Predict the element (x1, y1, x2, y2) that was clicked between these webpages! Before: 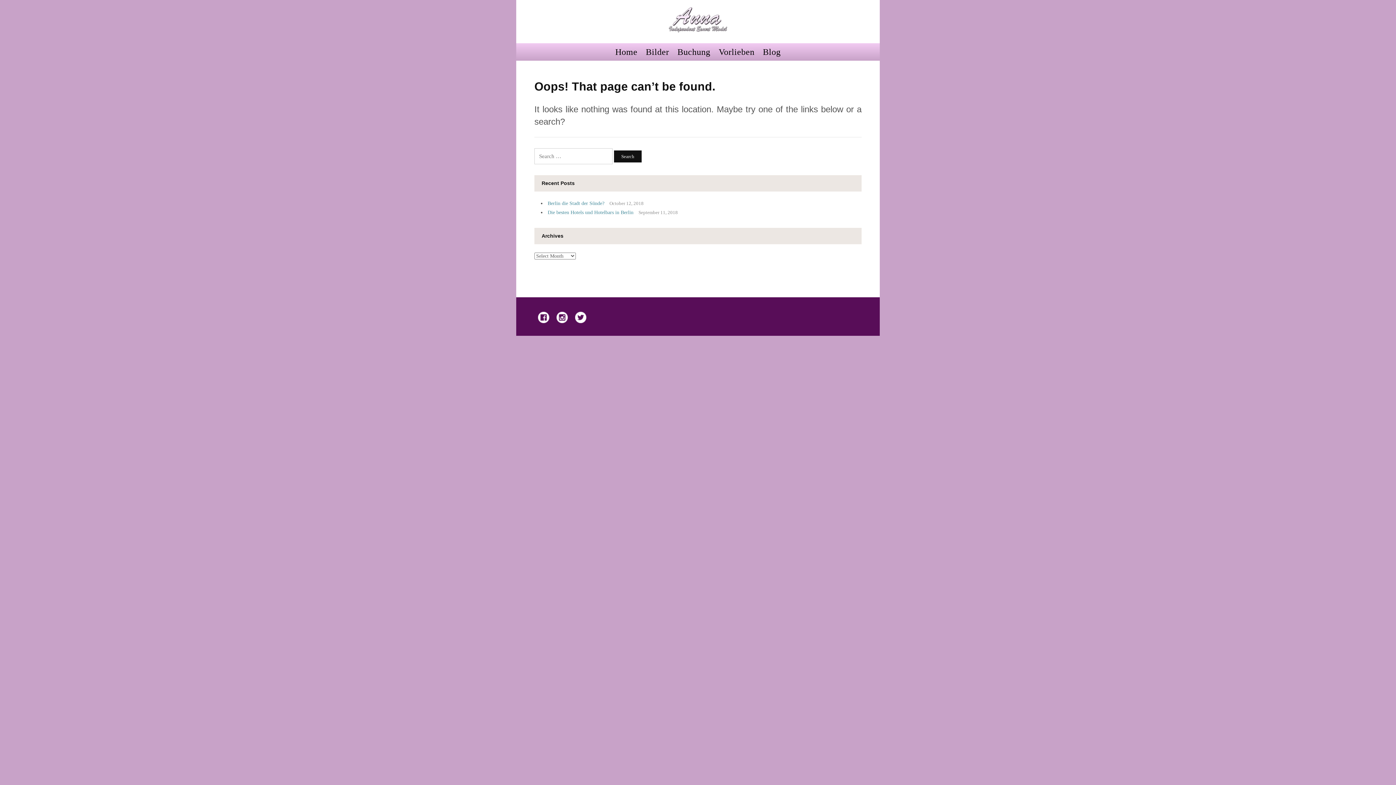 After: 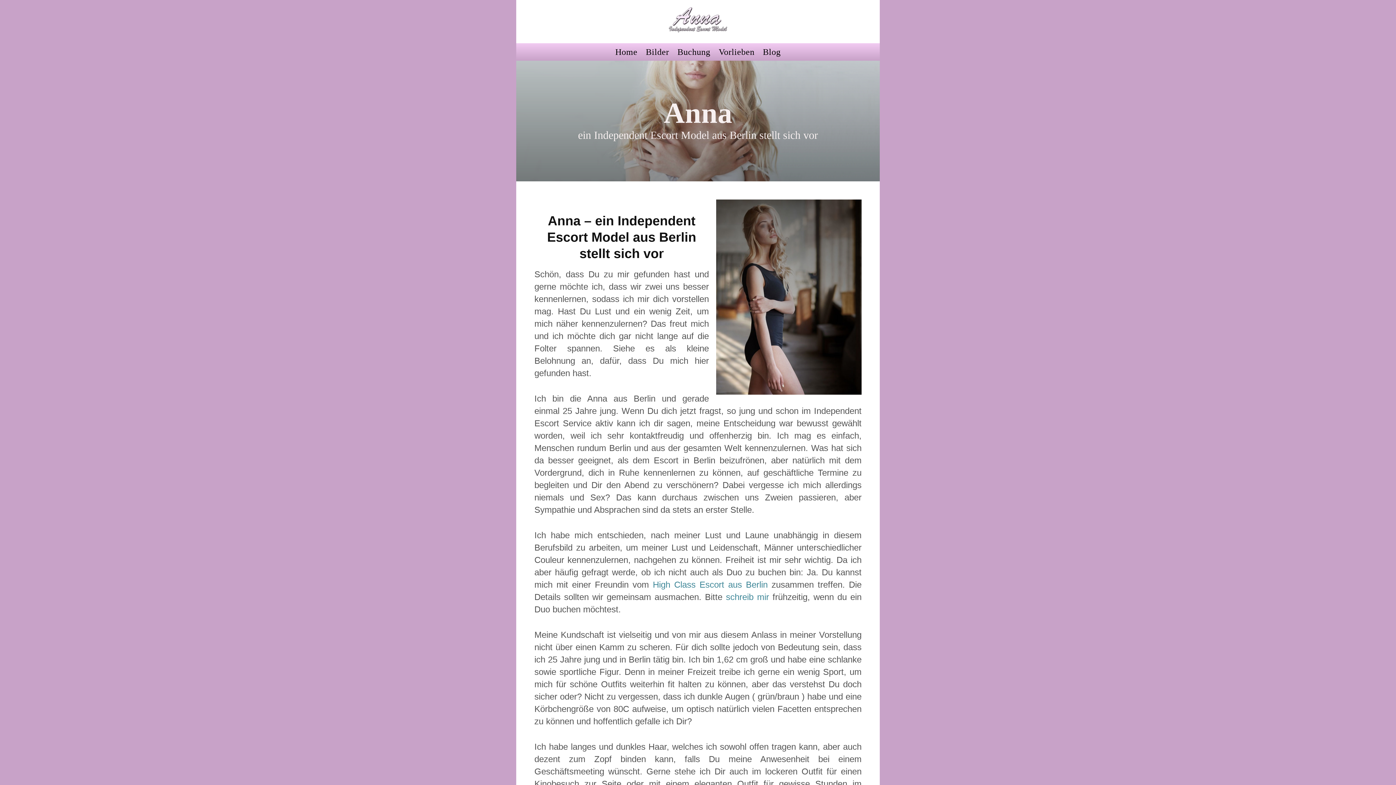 Action: label: Home bbox: (615, 43, 637, 60)